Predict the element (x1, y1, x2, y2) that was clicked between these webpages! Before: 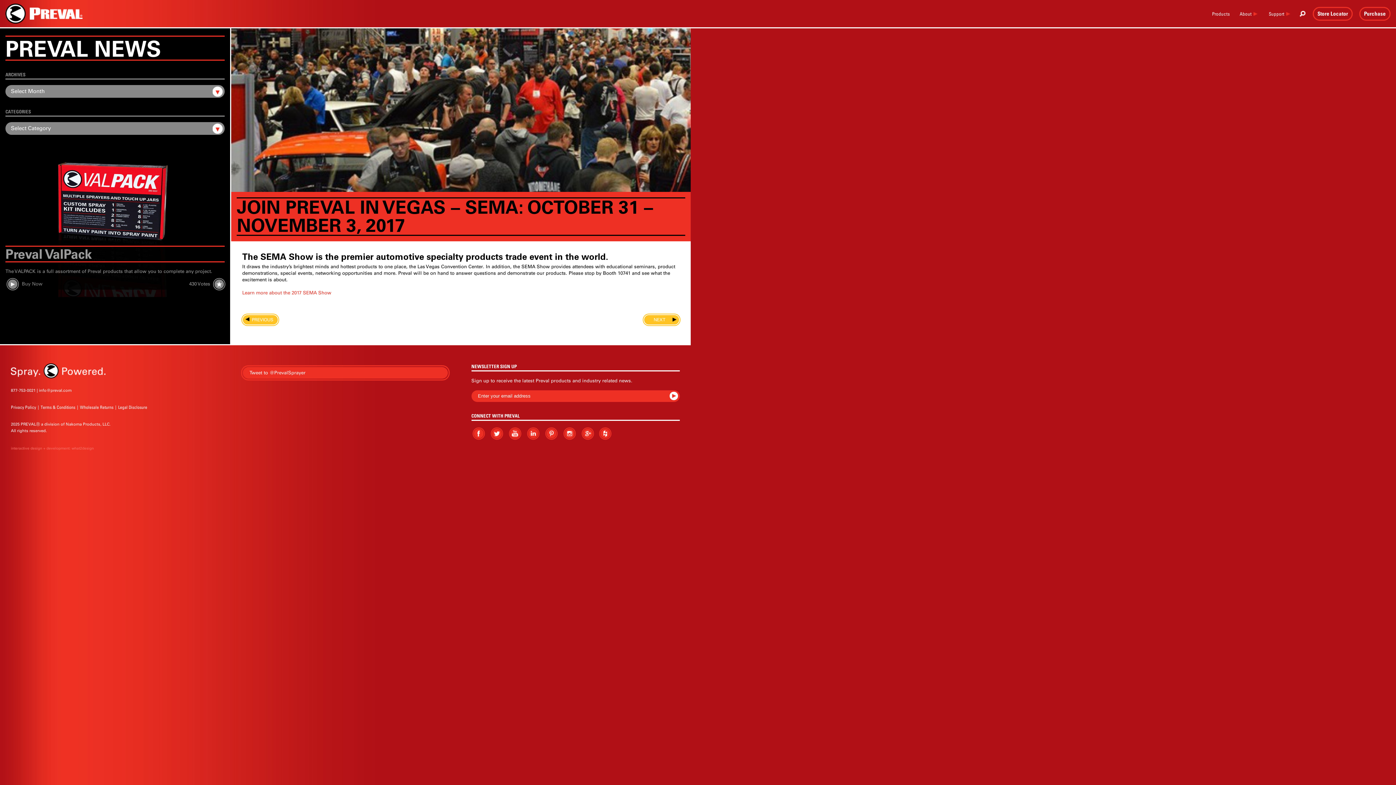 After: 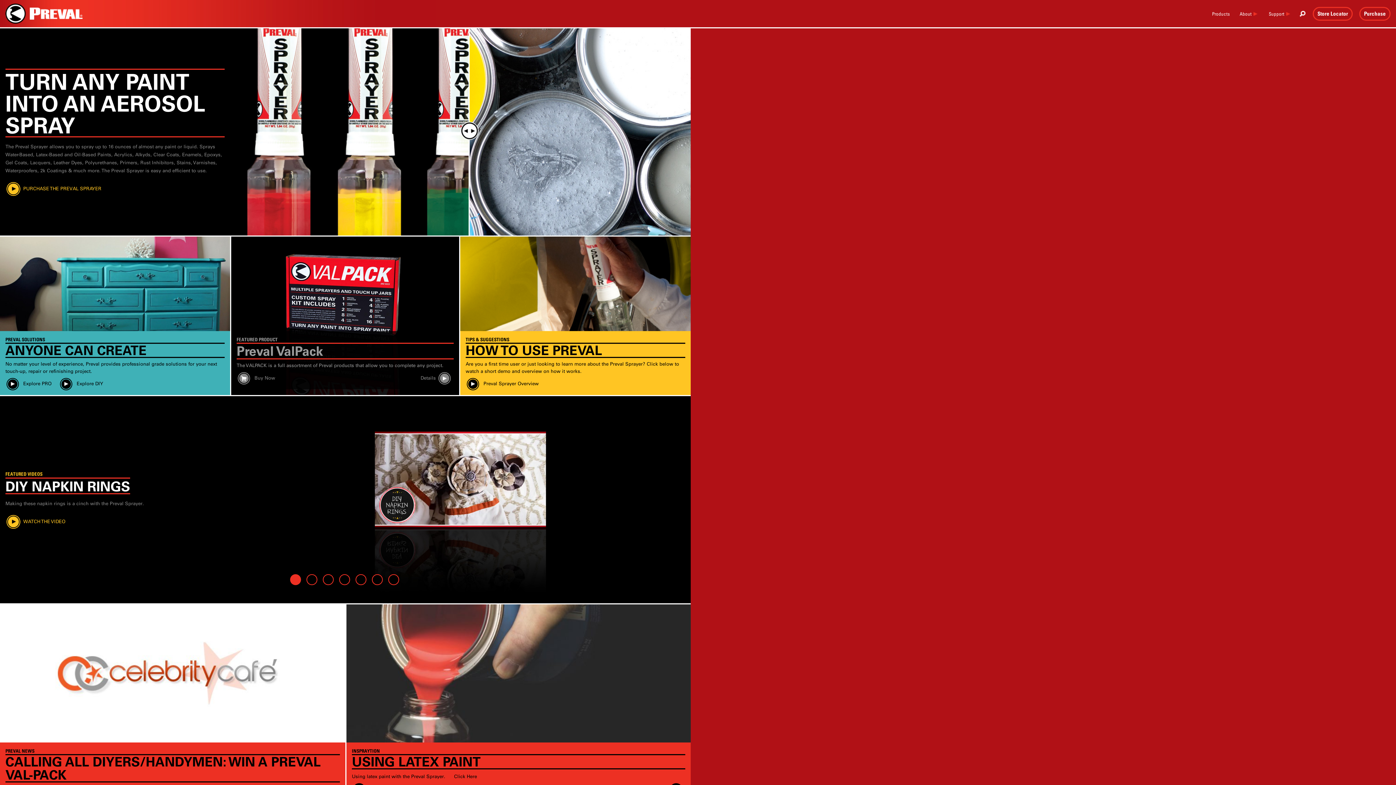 Action: bbox: (5, 19, 82, 24)